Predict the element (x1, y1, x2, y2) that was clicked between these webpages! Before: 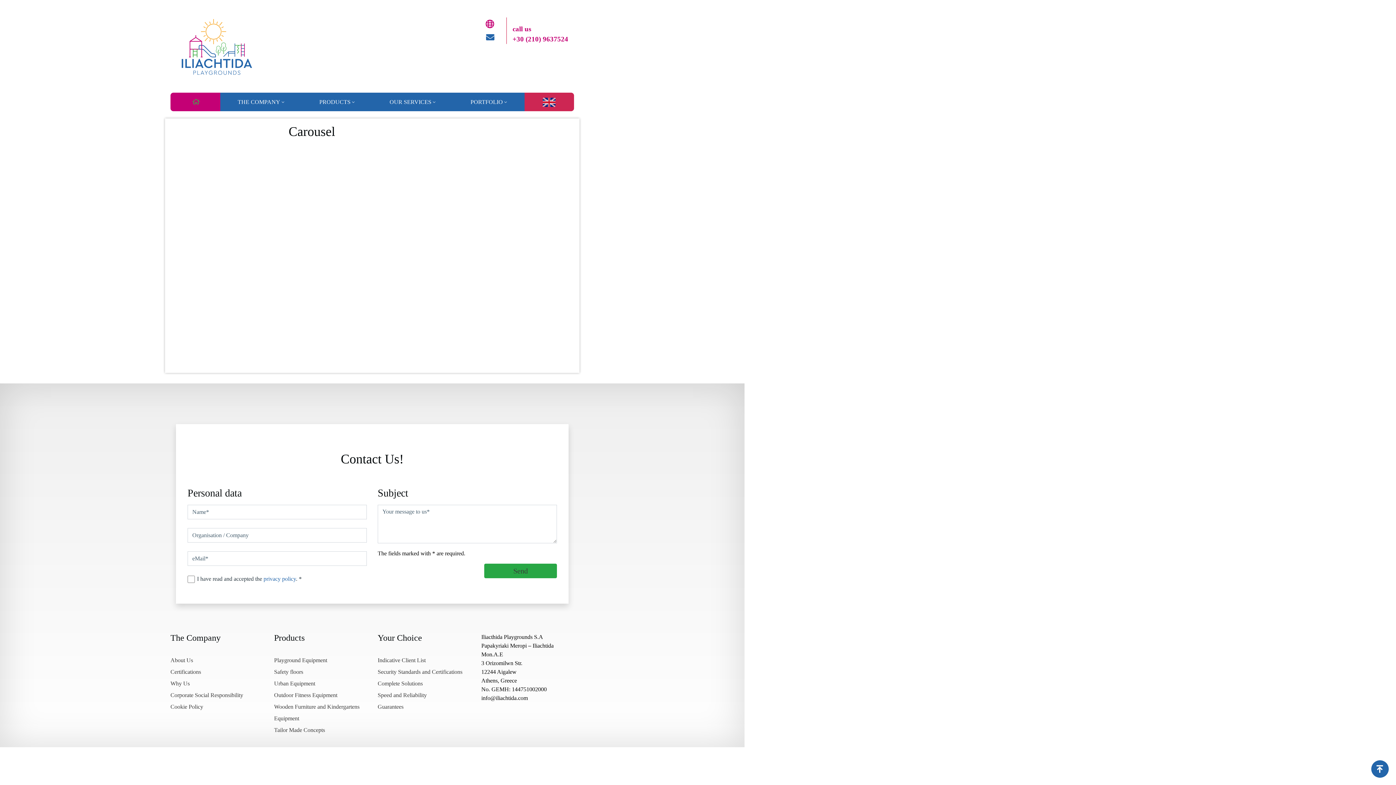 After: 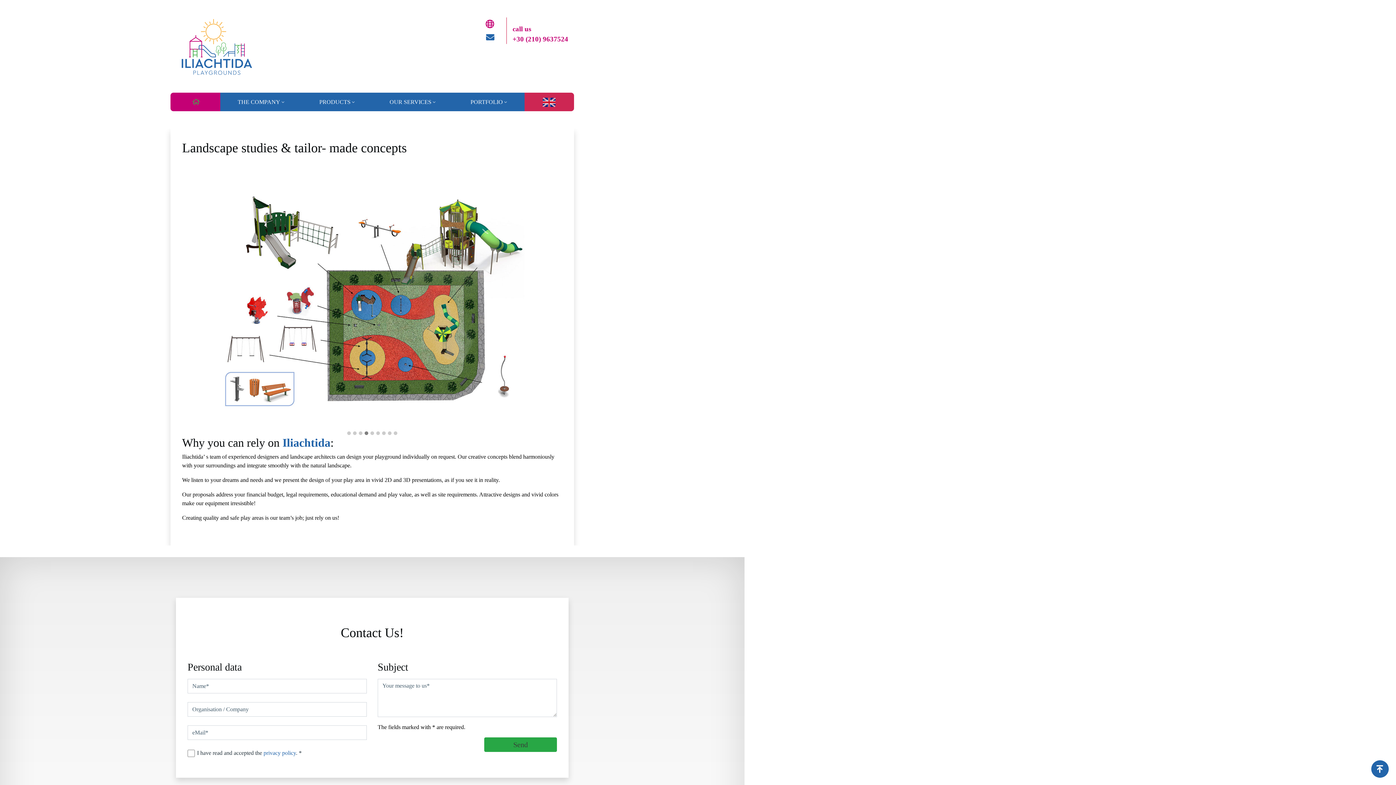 Action: bbox: (274, 727, 325, 733) label: Tailor Made Concepts